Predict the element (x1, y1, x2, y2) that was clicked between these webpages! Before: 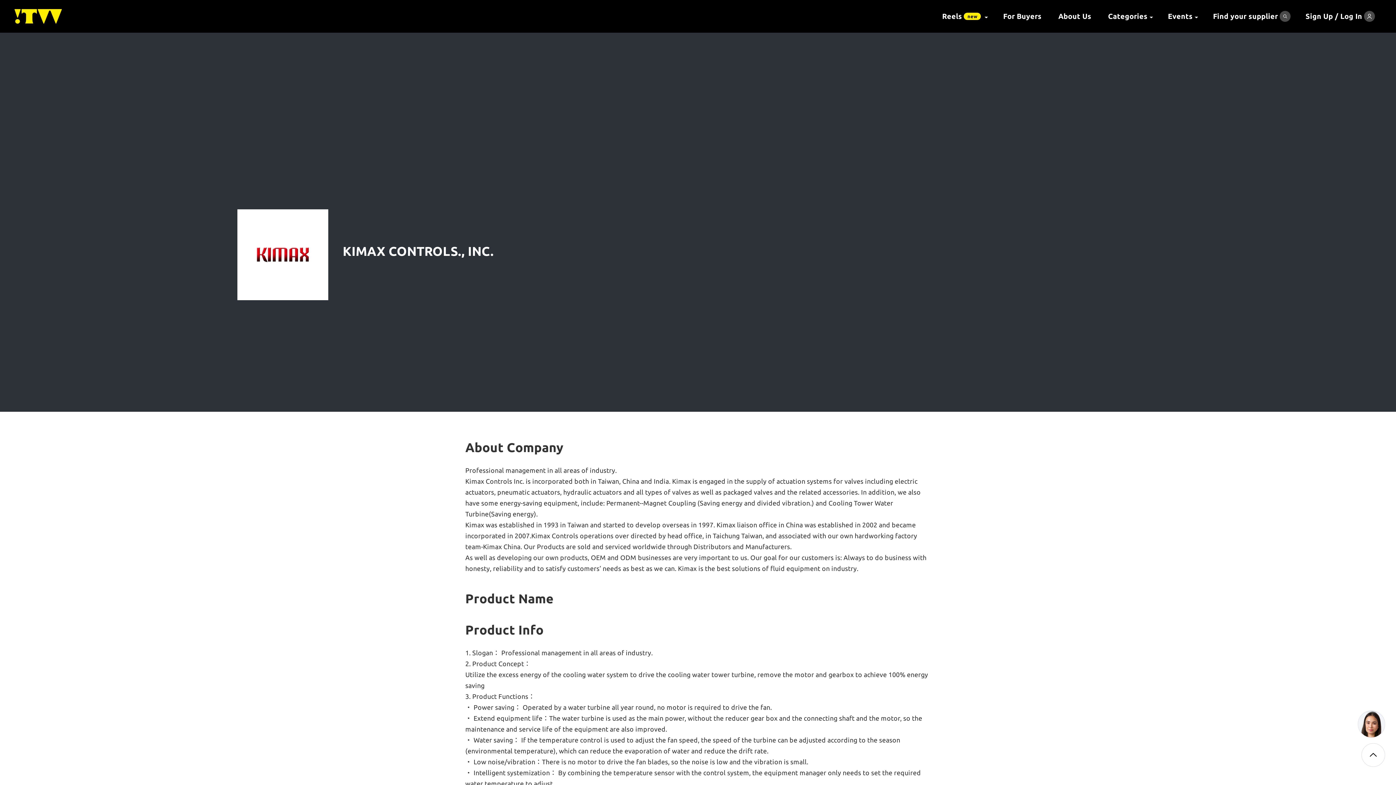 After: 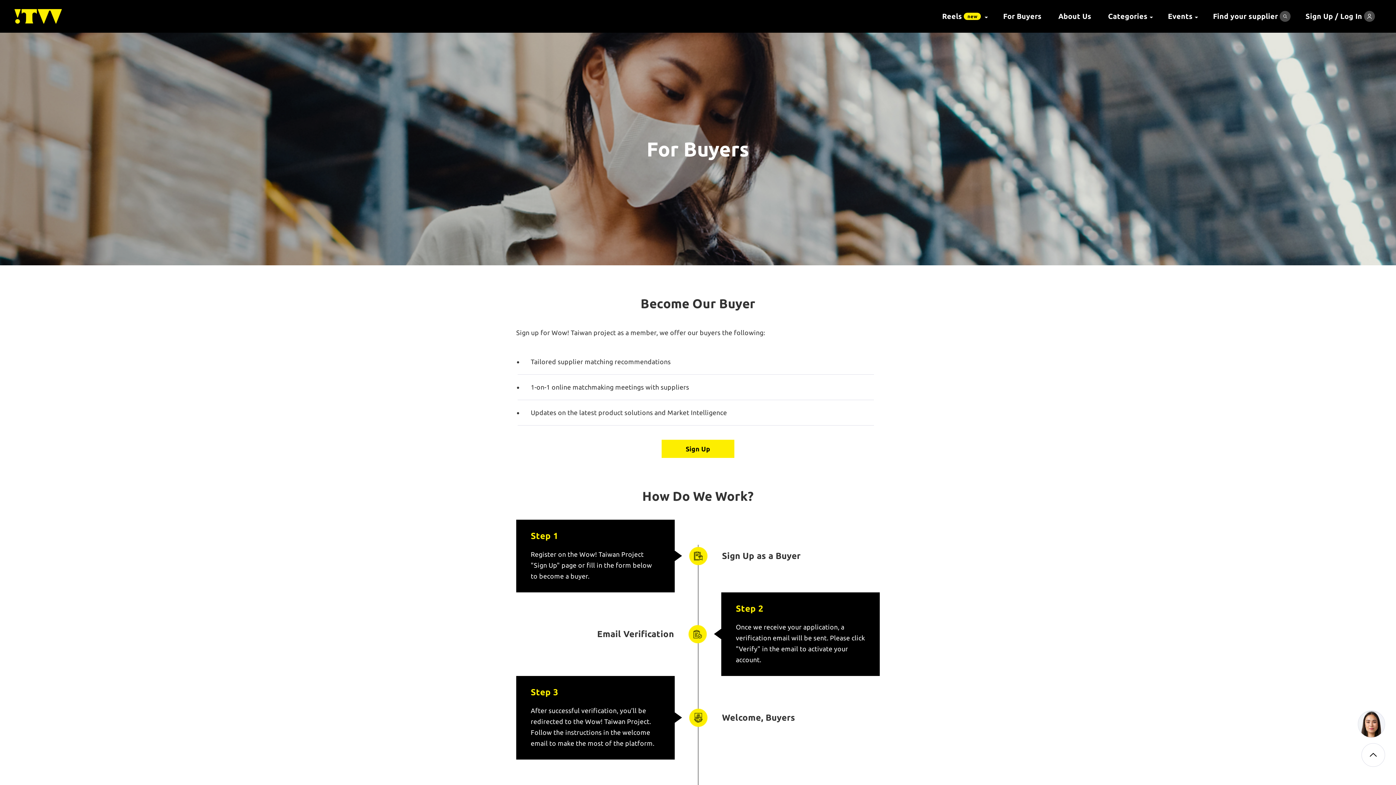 Action: bbox: (1003, 10, 1041, 21) label: For Buyers